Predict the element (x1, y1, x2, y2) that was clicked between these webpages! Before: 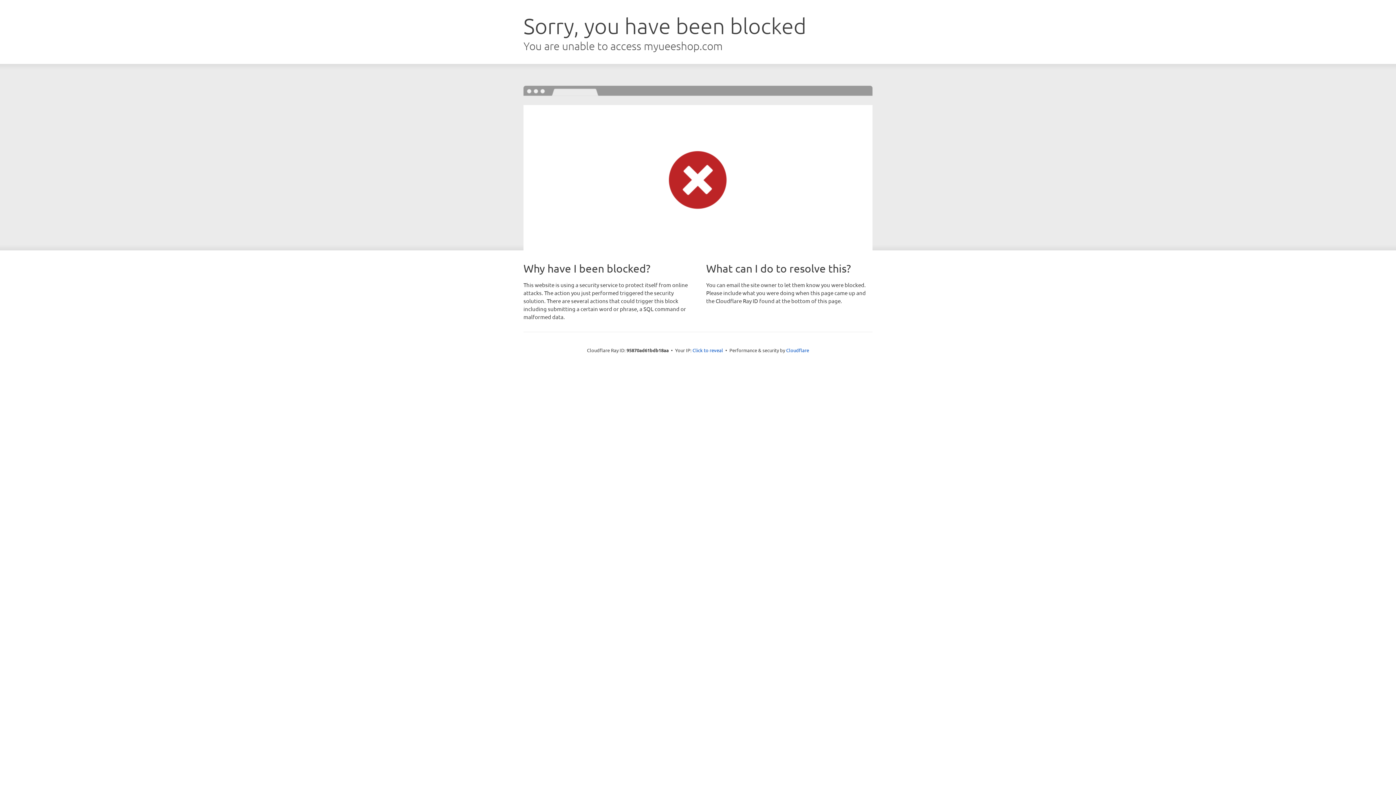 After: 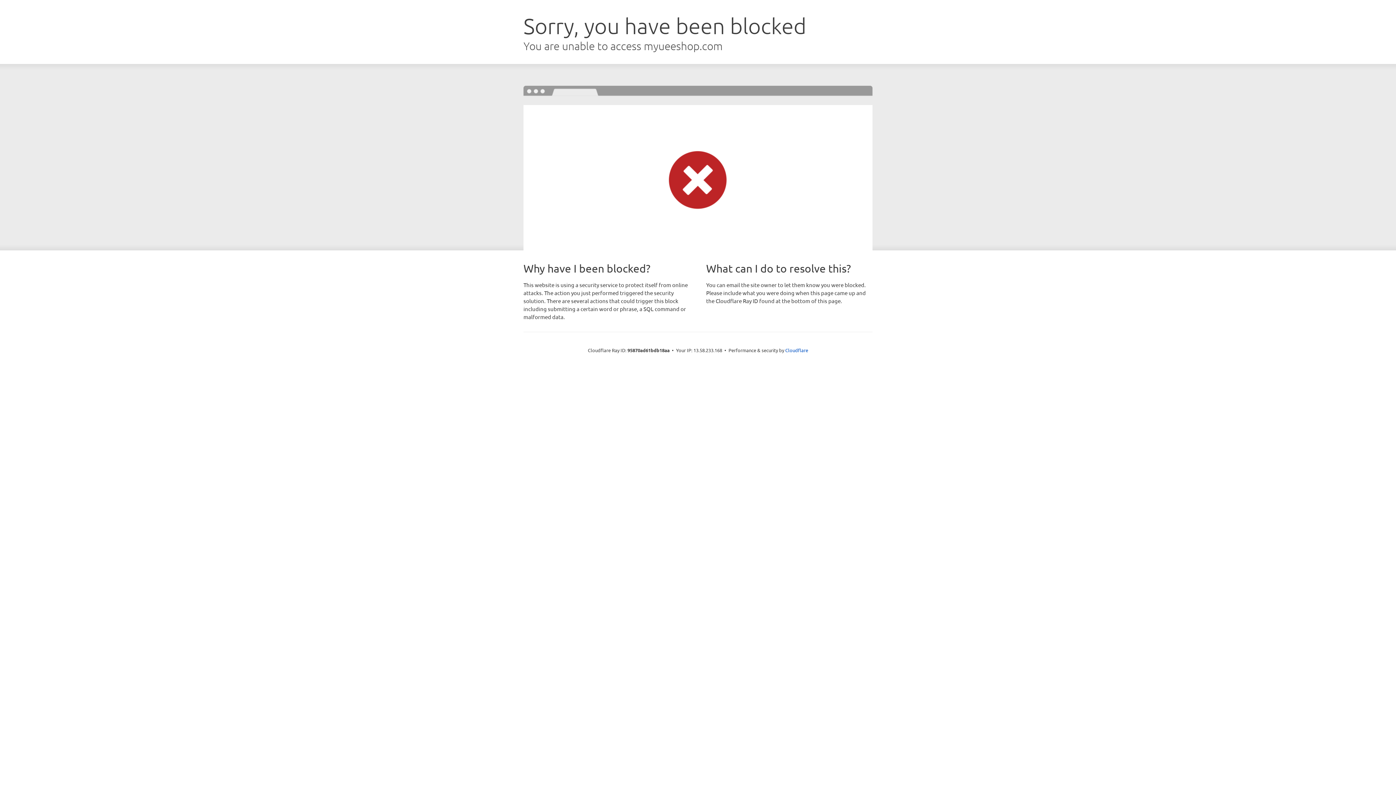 Action: label: Click to reveal bbox: (692, 346, 723, 353)